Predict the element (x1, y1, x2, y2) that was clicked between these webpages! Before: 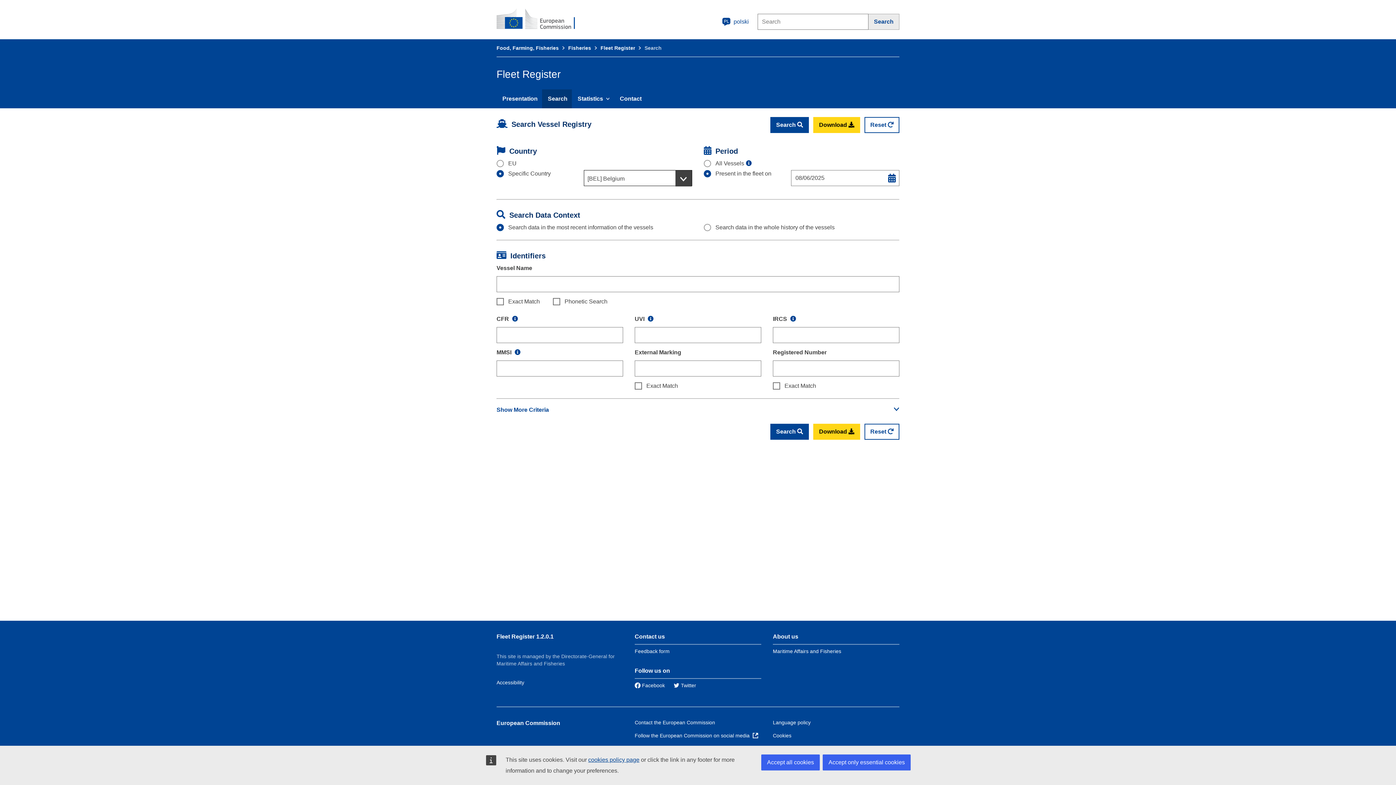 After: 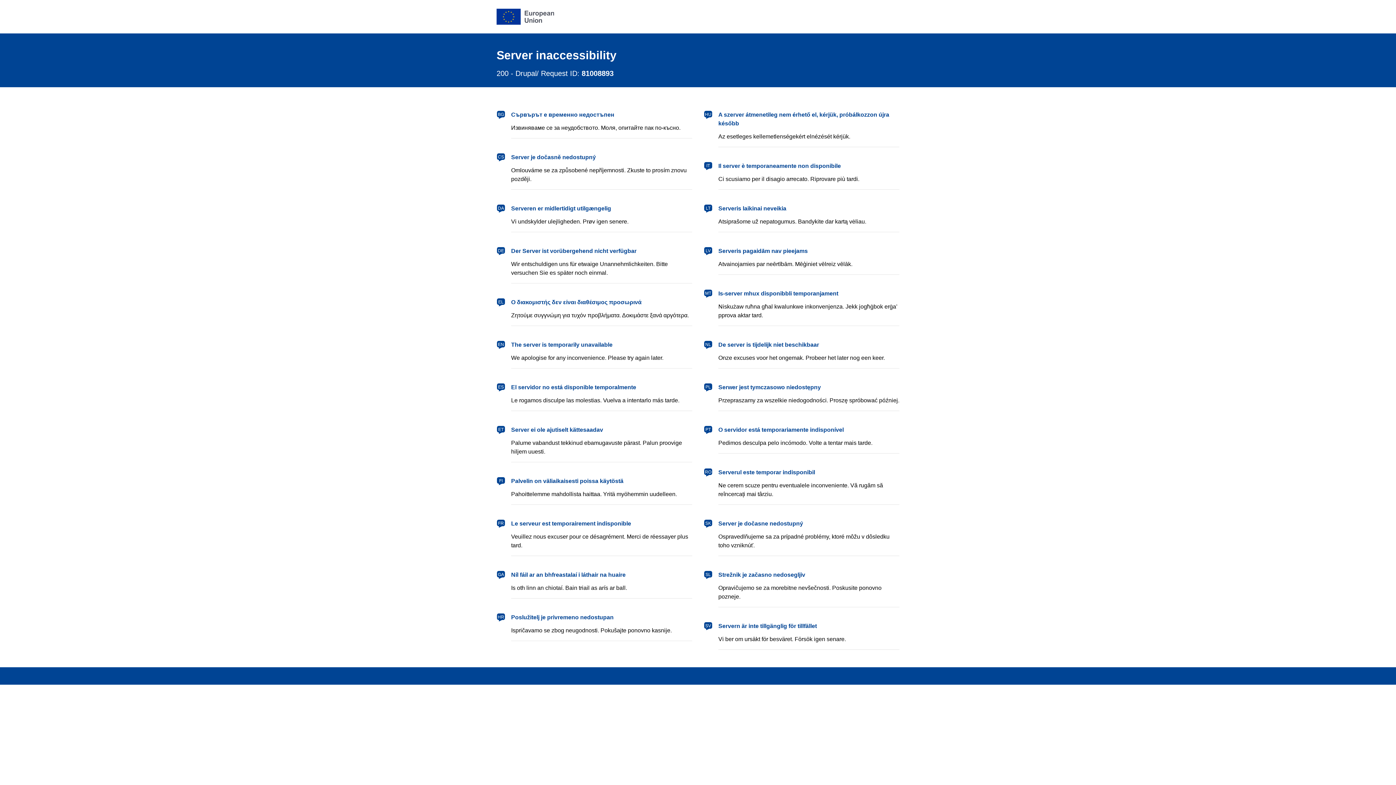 Action: label: Feedback form bbox: (634, 648, 669, 654)